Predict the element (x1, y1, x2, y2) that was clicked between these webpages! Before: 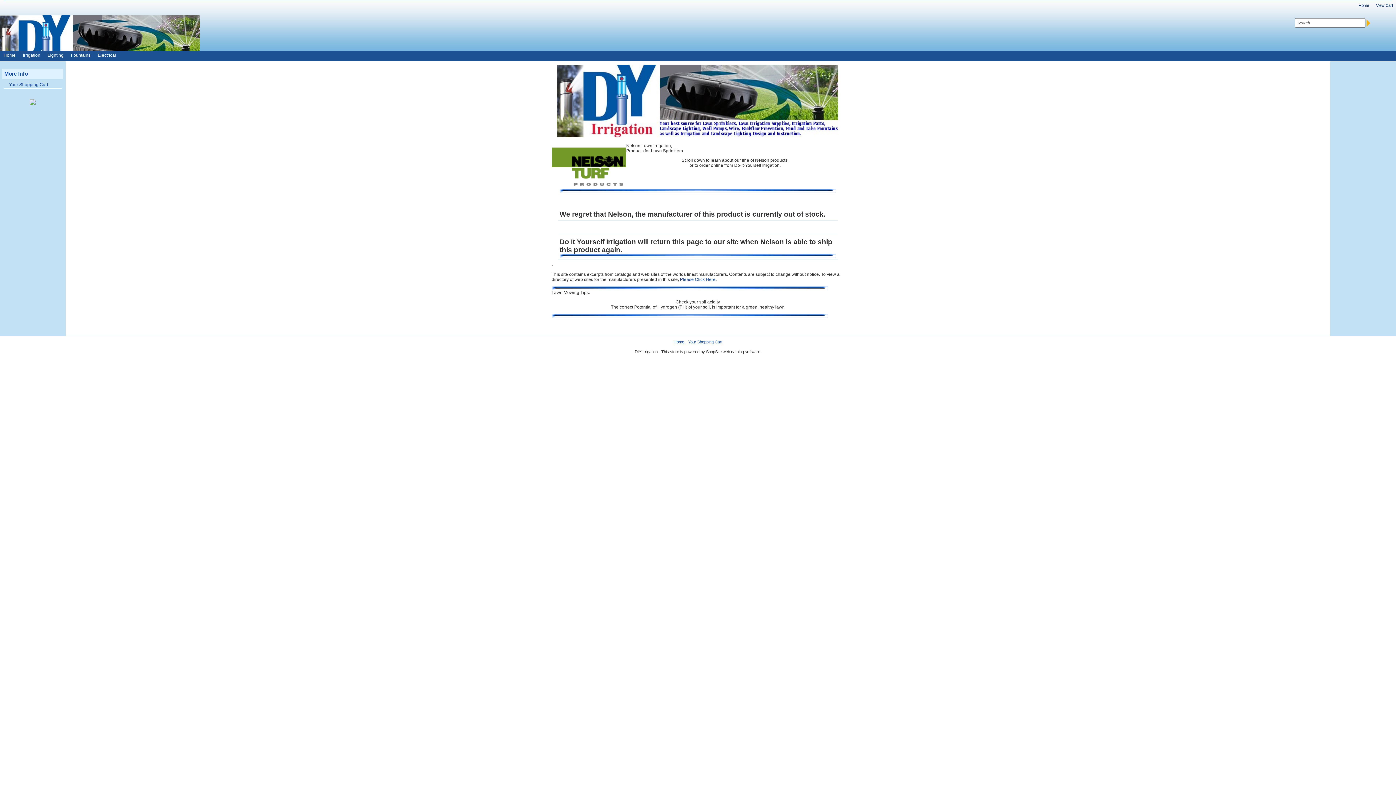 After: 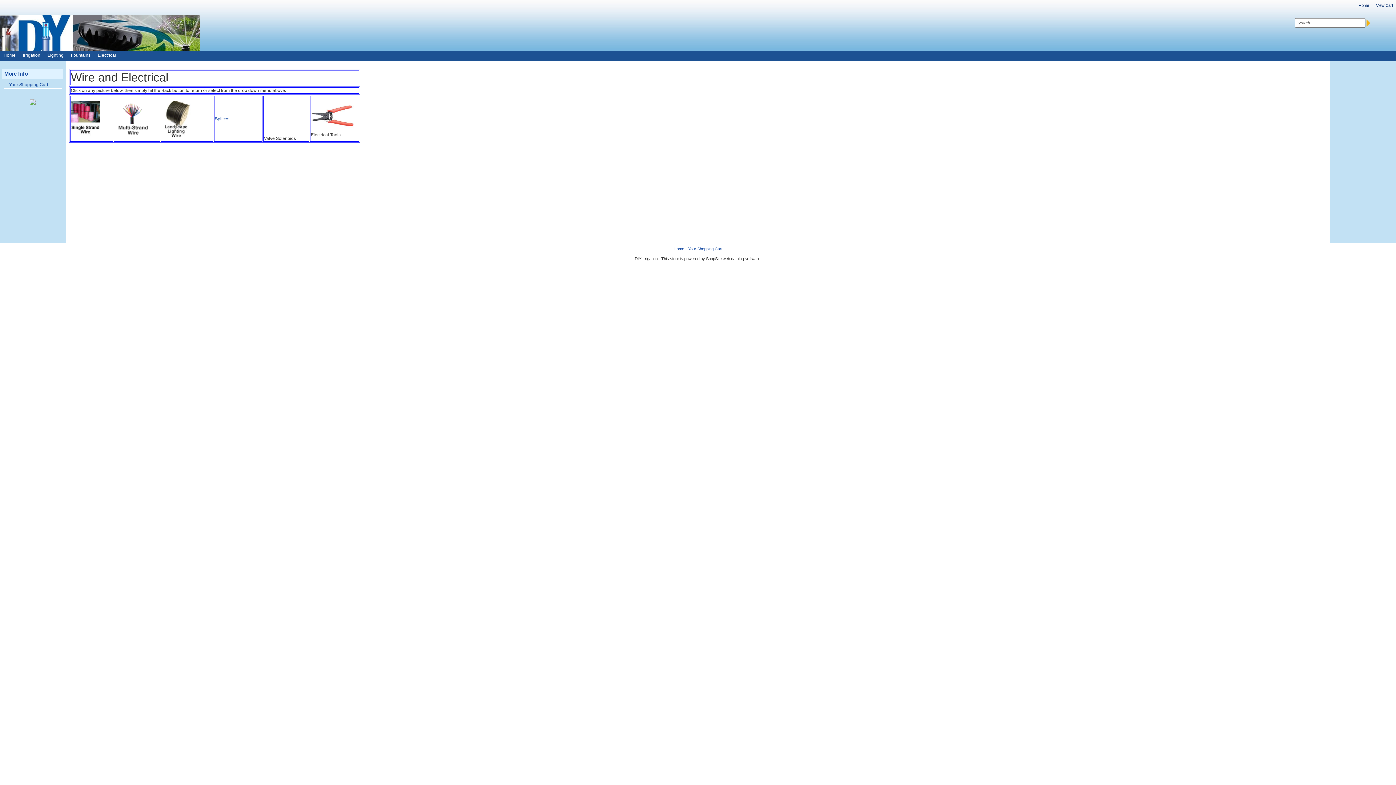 Action: label: Electrical bbox: (94, 50, 119, 61)